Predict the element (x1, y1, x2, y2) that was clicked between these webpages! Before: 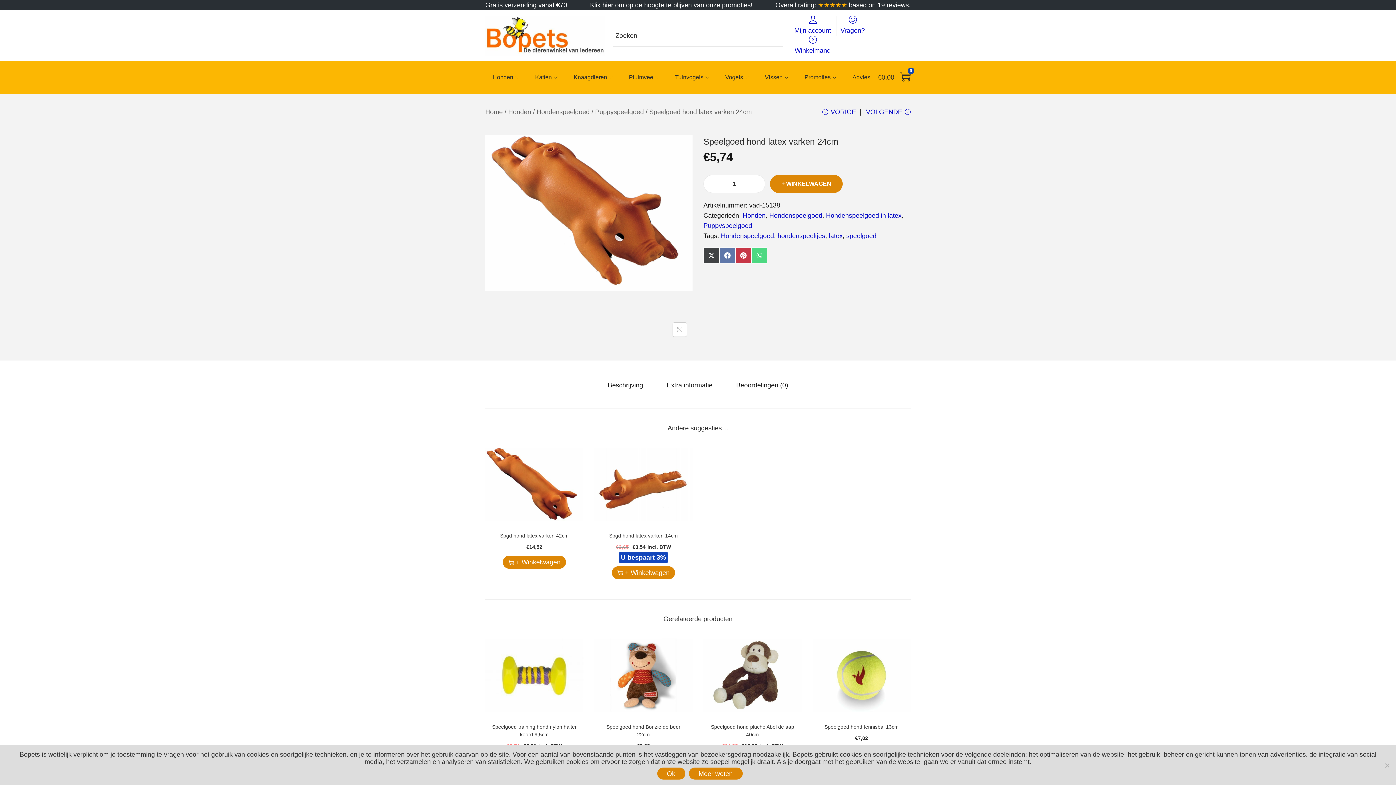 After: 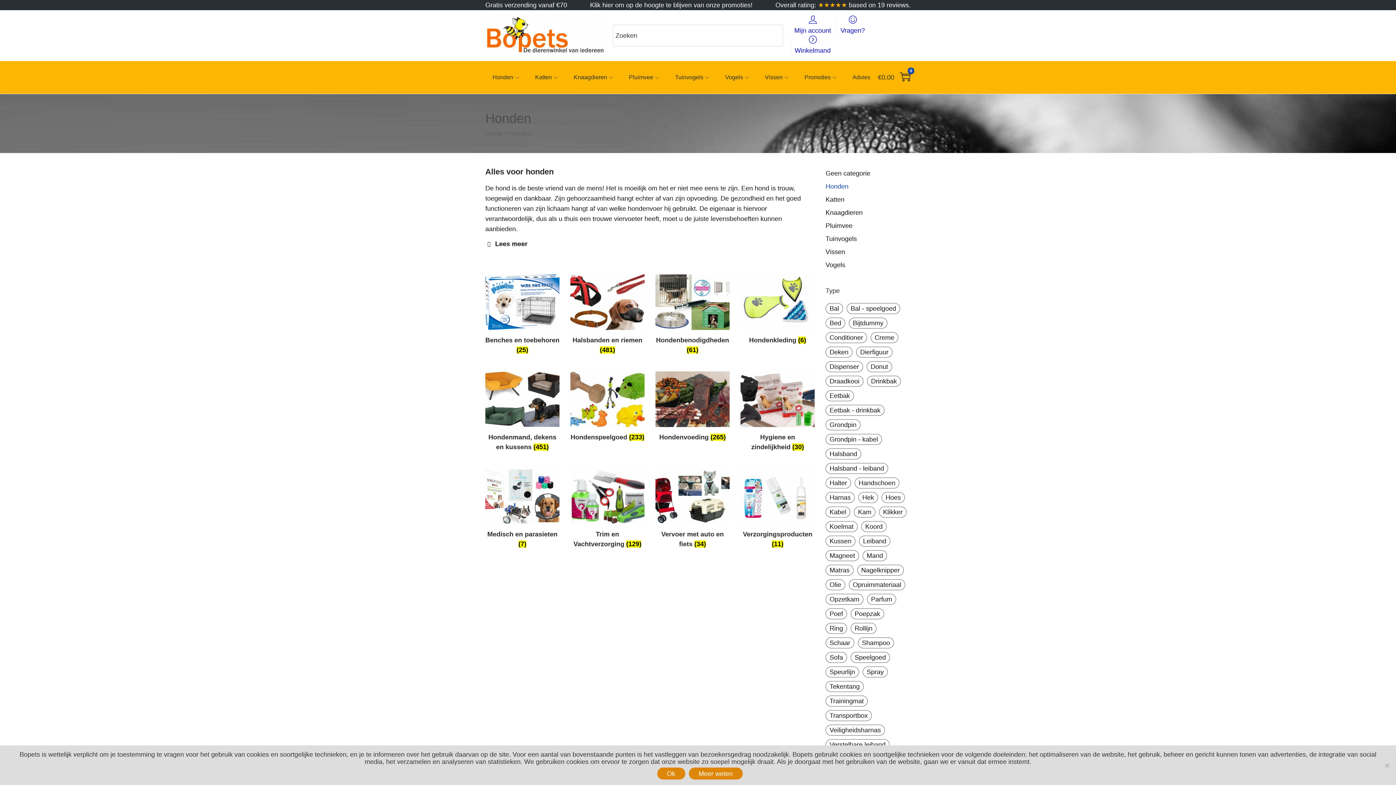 Action: label: Honden bbox: (508, 108, 531, 115)